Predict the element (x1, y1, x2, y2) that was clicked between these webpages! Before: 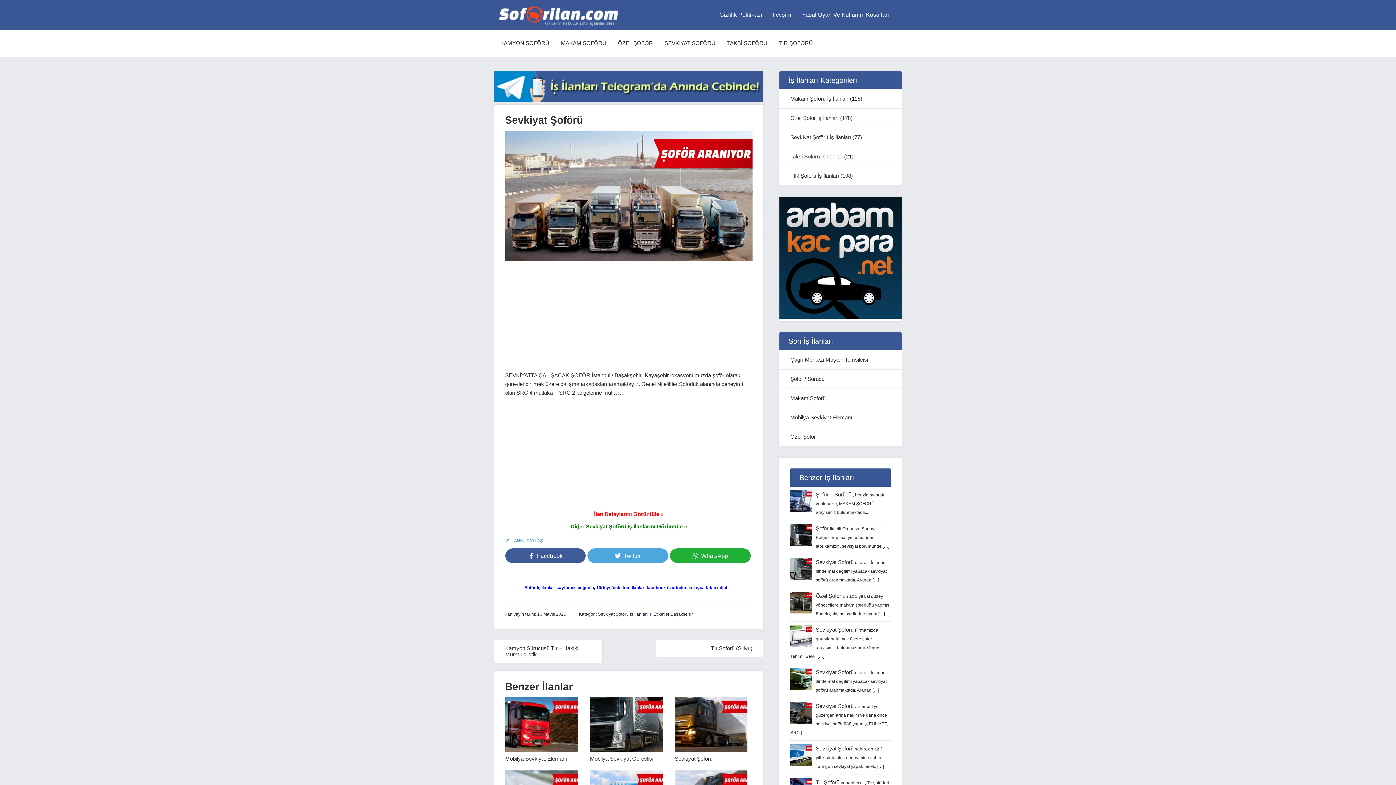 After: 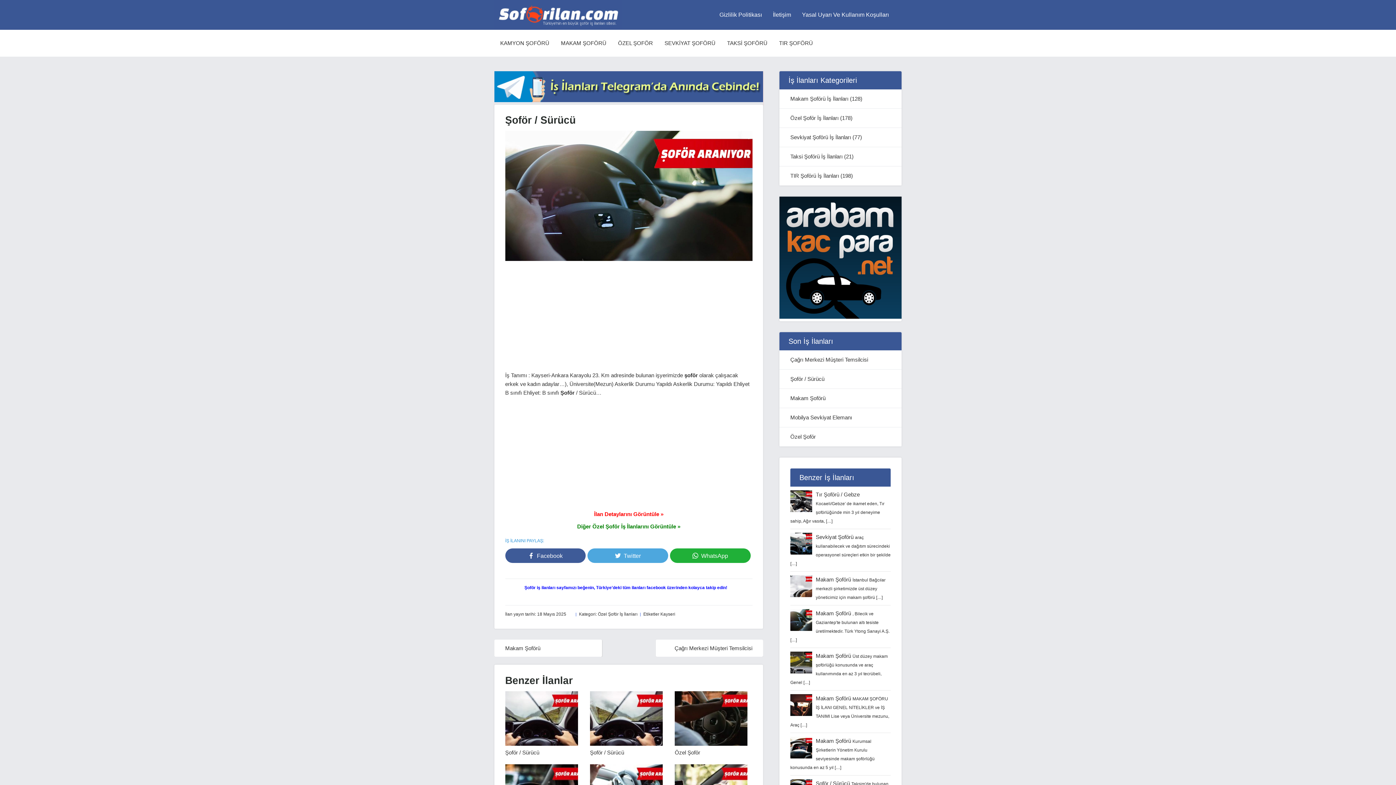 Action: label: Şoför / Sürücü bbox: (790, 376, 824, 382)